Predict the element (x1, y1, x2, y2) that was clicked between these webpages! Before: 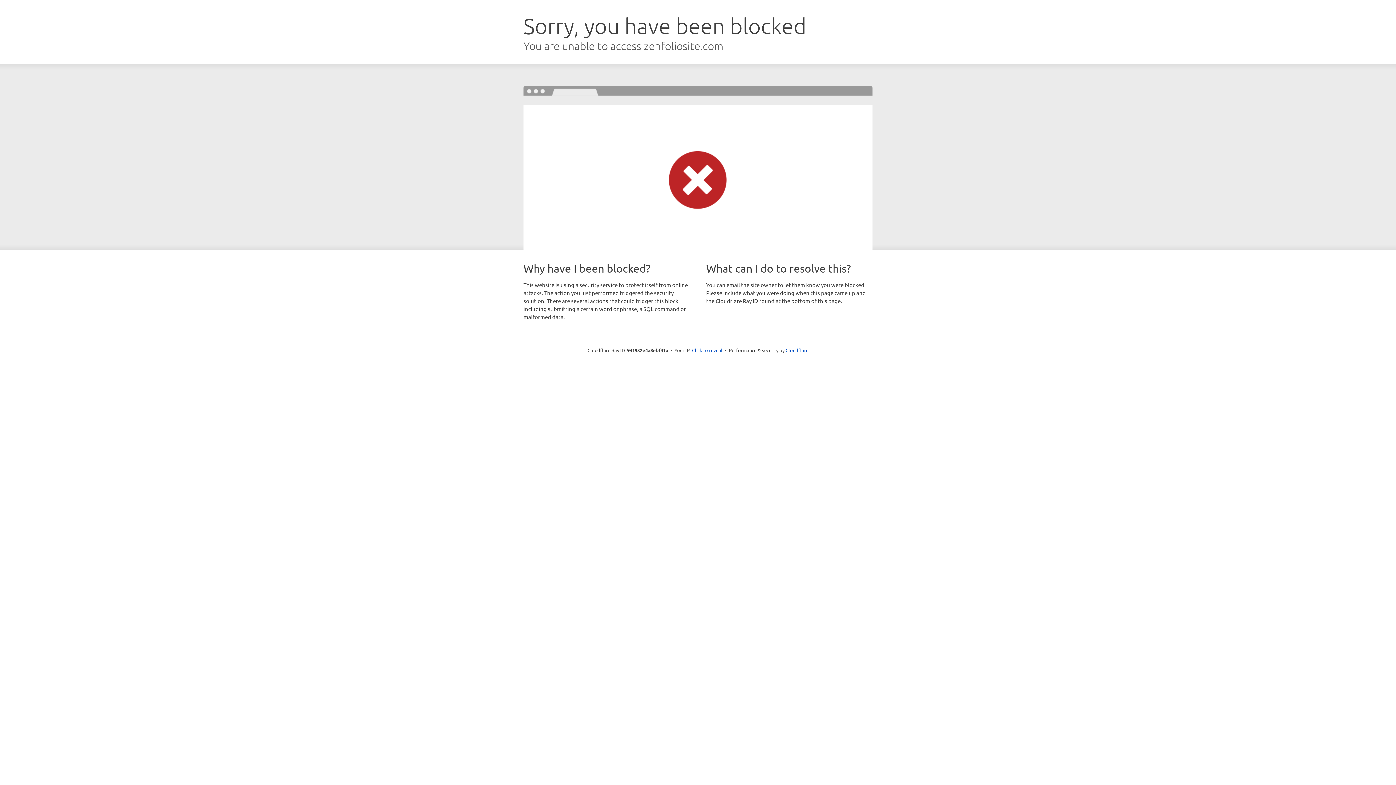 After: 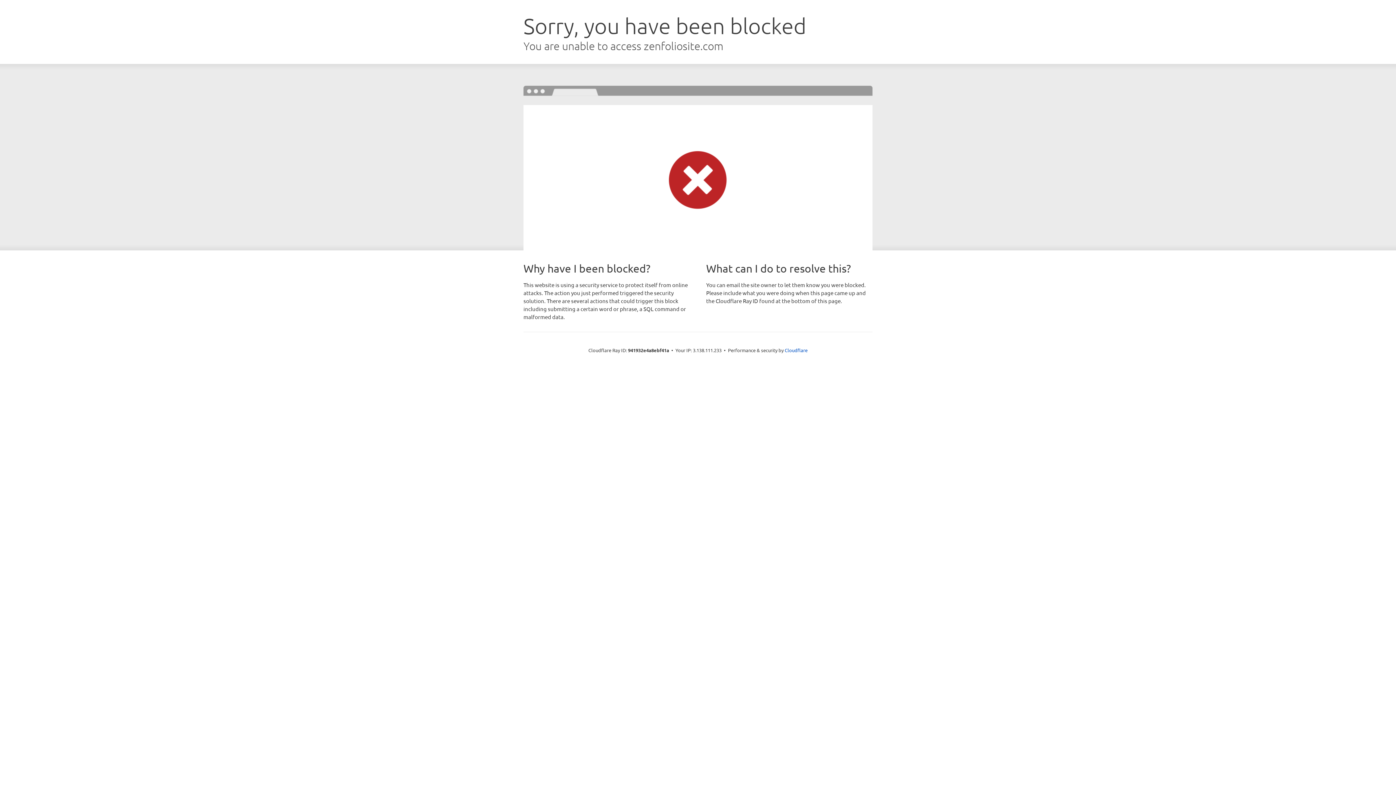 Action: label: Click to reveal bbox: (692, 346, 722, 353)